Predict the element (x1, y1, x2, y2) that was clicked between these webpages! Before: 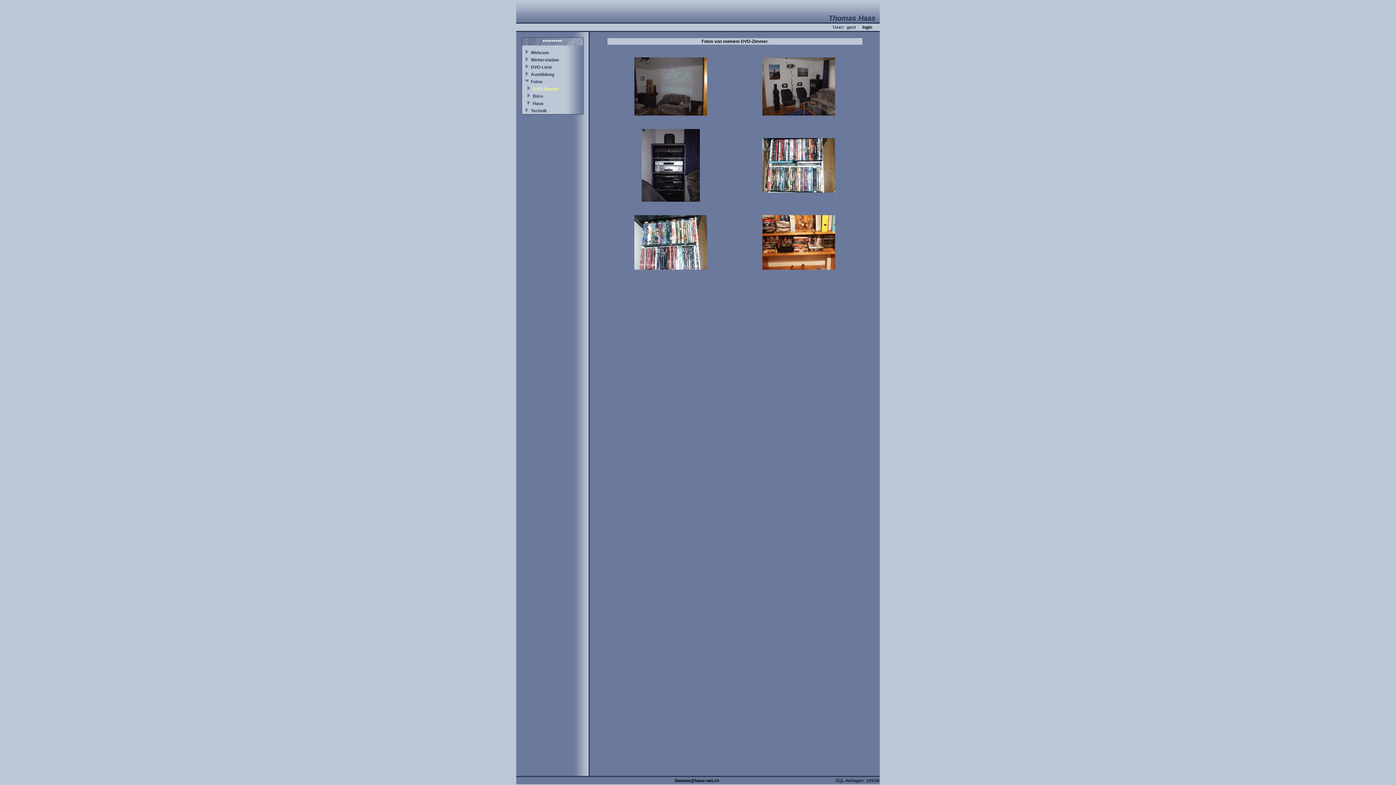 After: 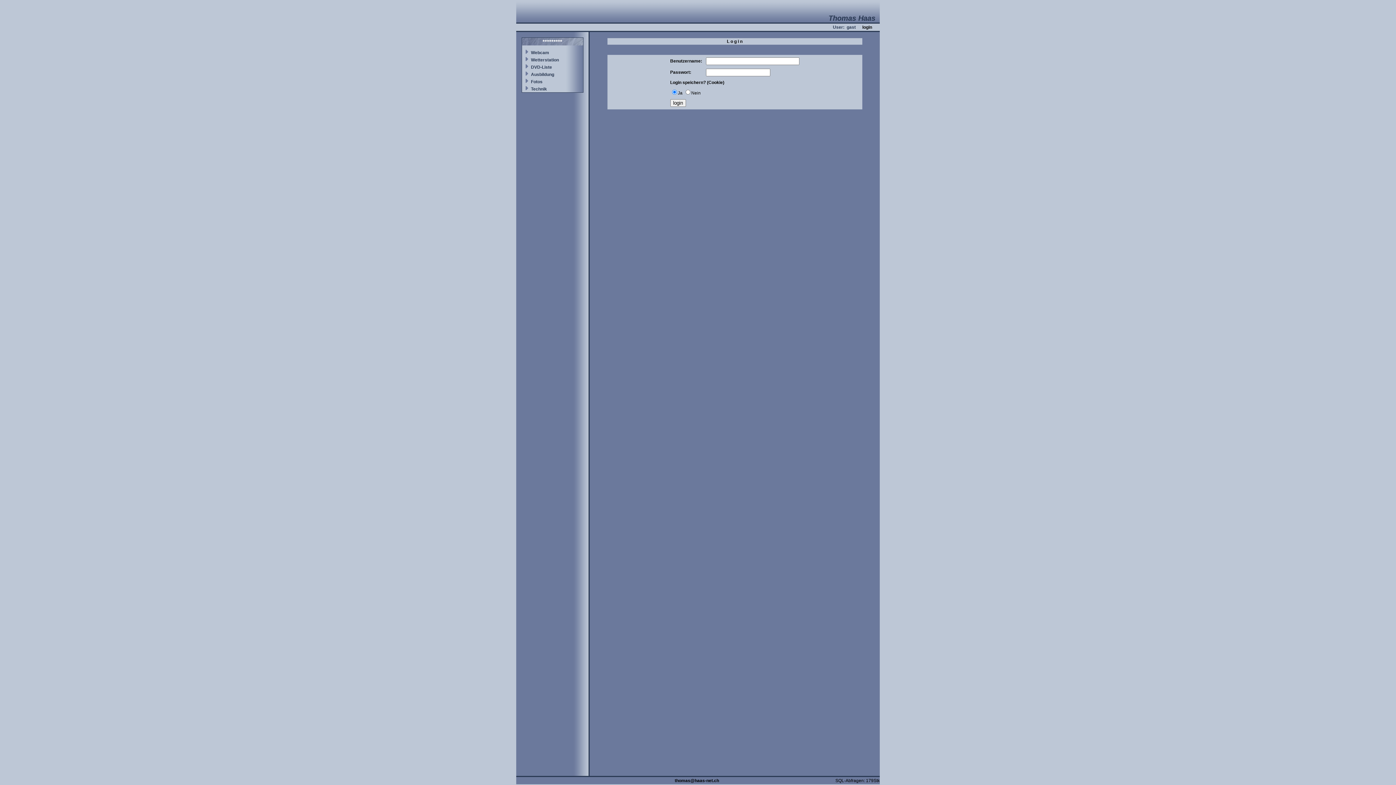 Action: bbox: (862, 24, 872, 29) label: login